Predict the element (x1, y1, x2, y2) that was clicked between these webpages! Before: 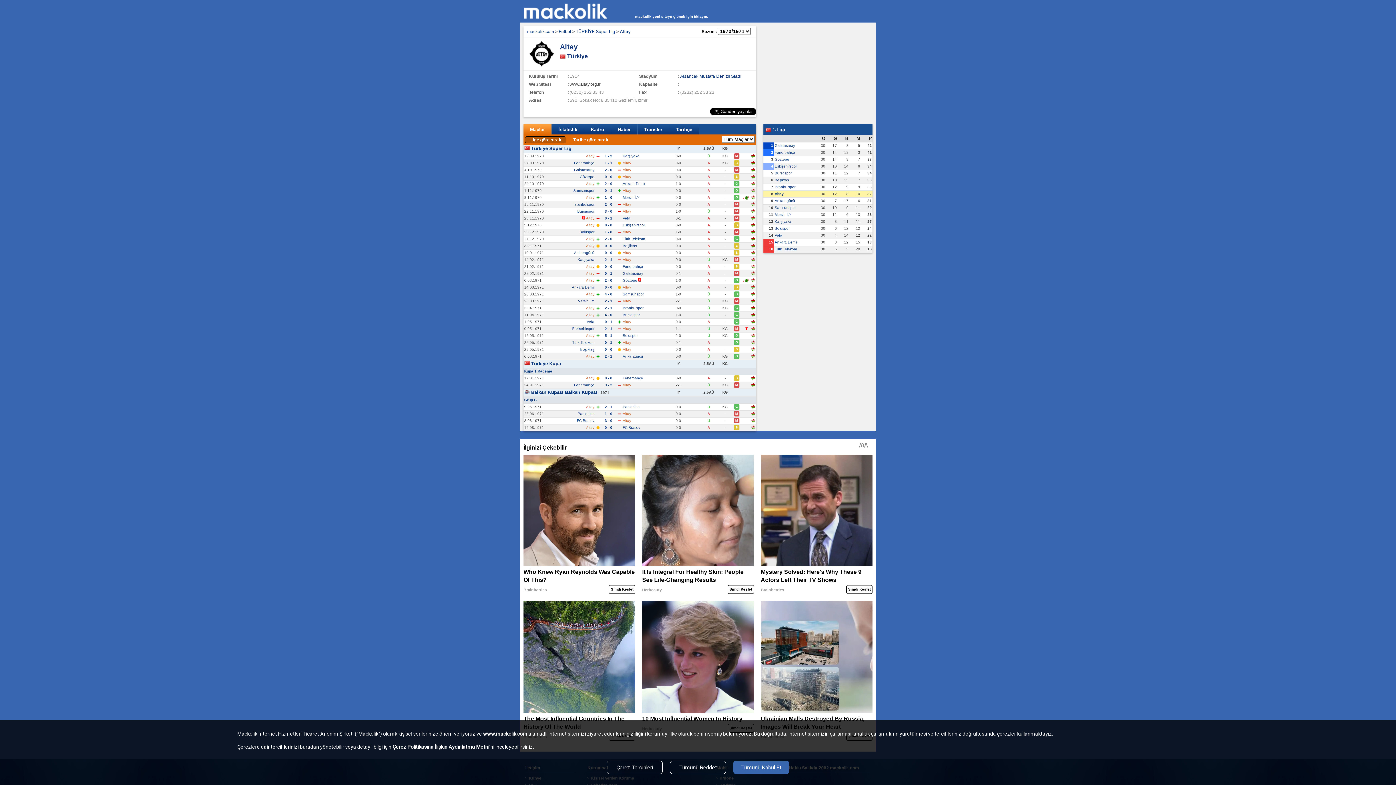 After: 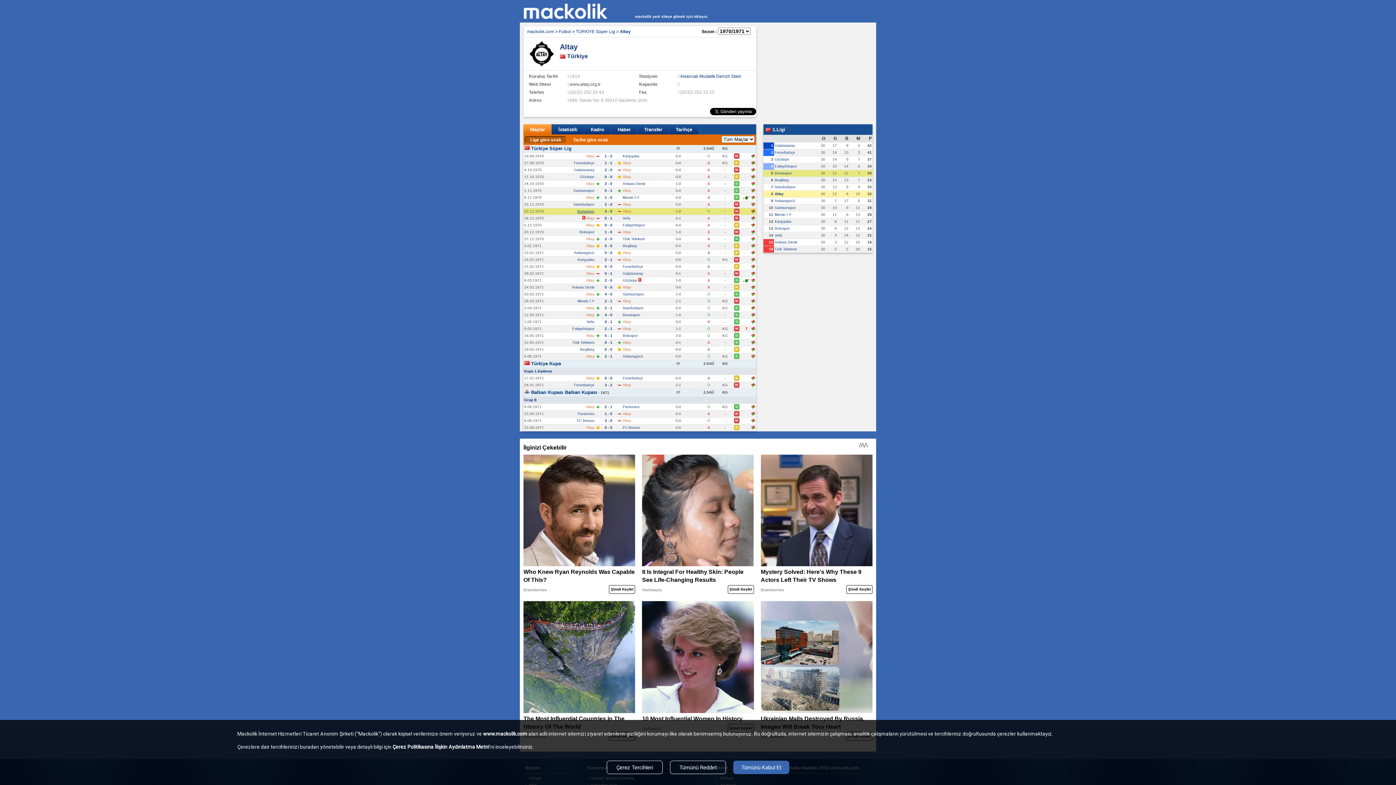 Action: bbox: (577, 209, 594, 213) label: Bursaspor